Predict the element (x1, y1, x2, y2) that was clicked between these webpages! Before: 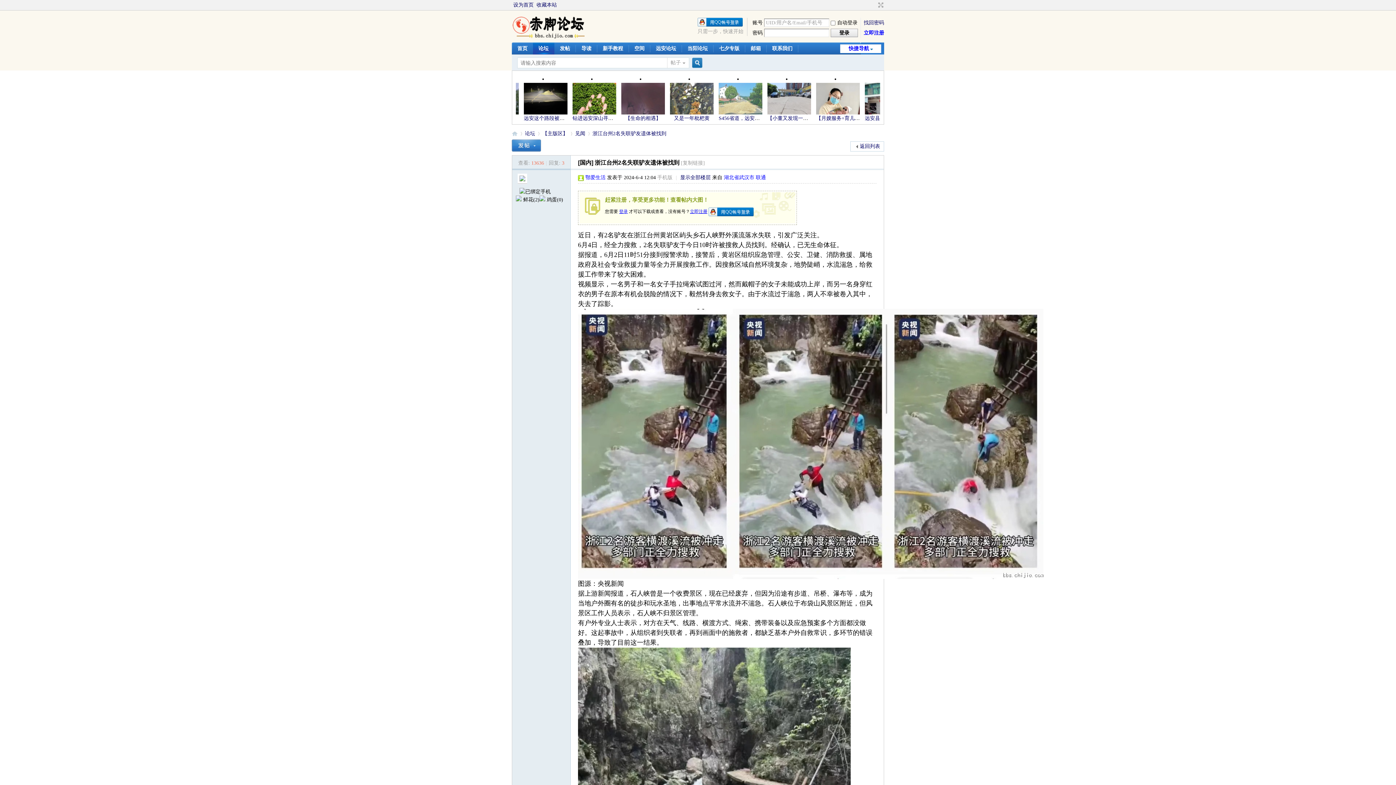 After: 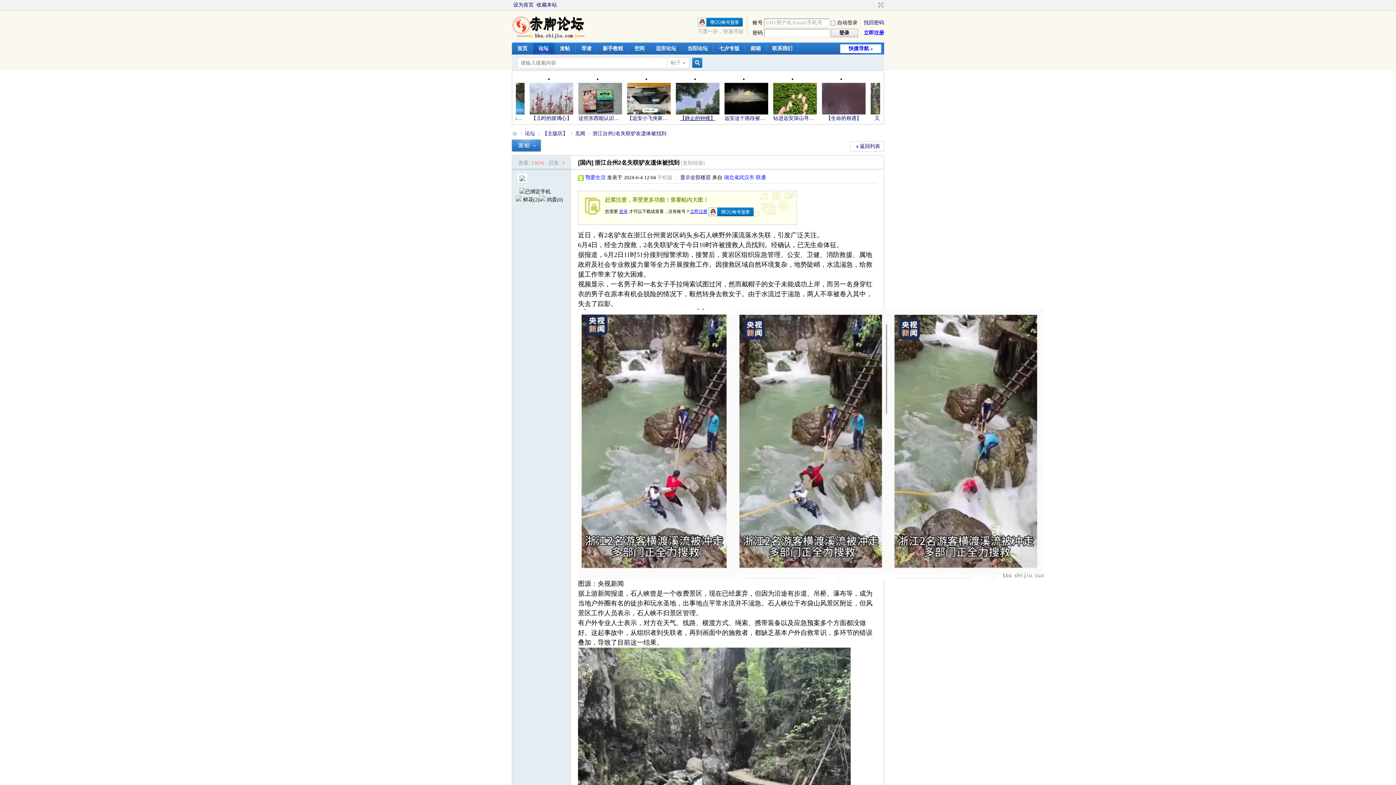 Action: label: 【静止的钟楼】 bbox: (653, 115, 689, 121)